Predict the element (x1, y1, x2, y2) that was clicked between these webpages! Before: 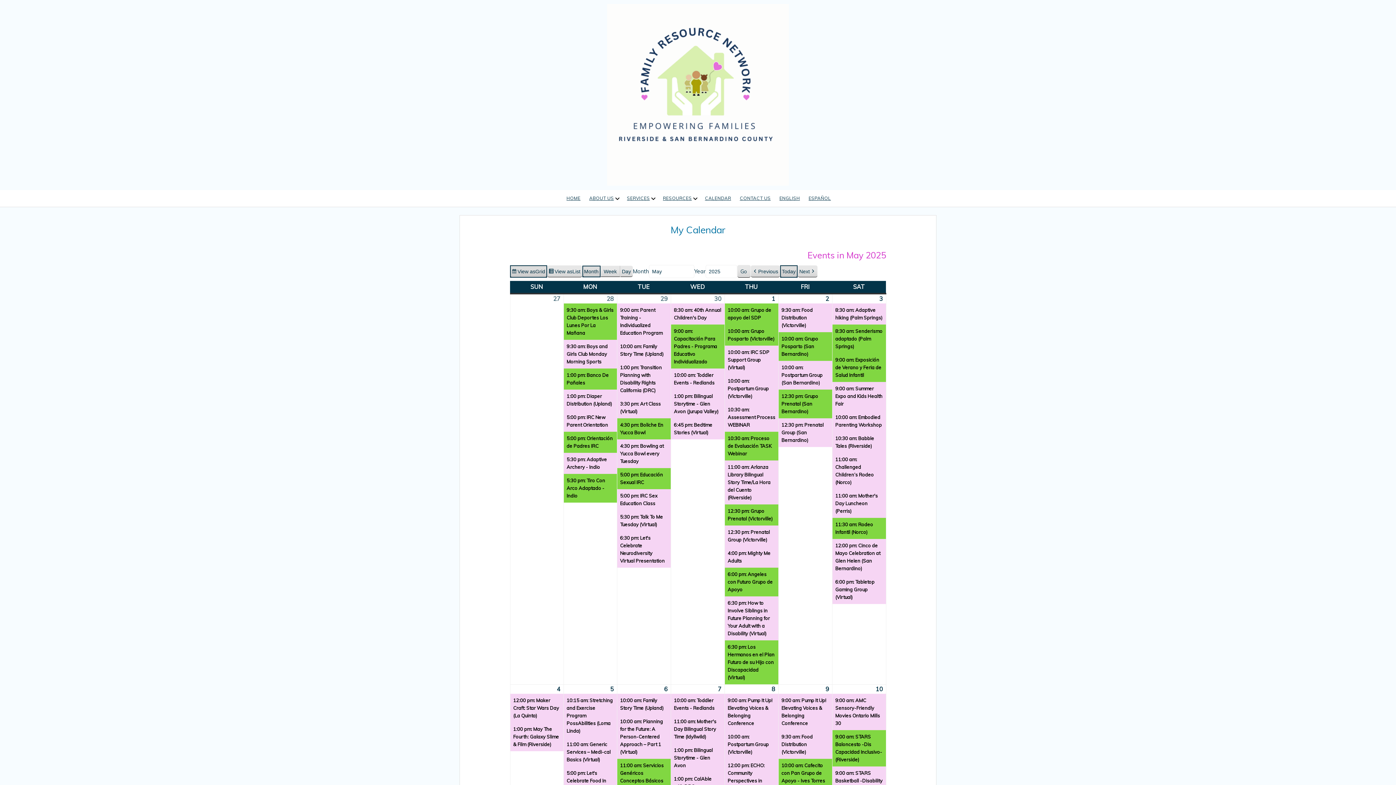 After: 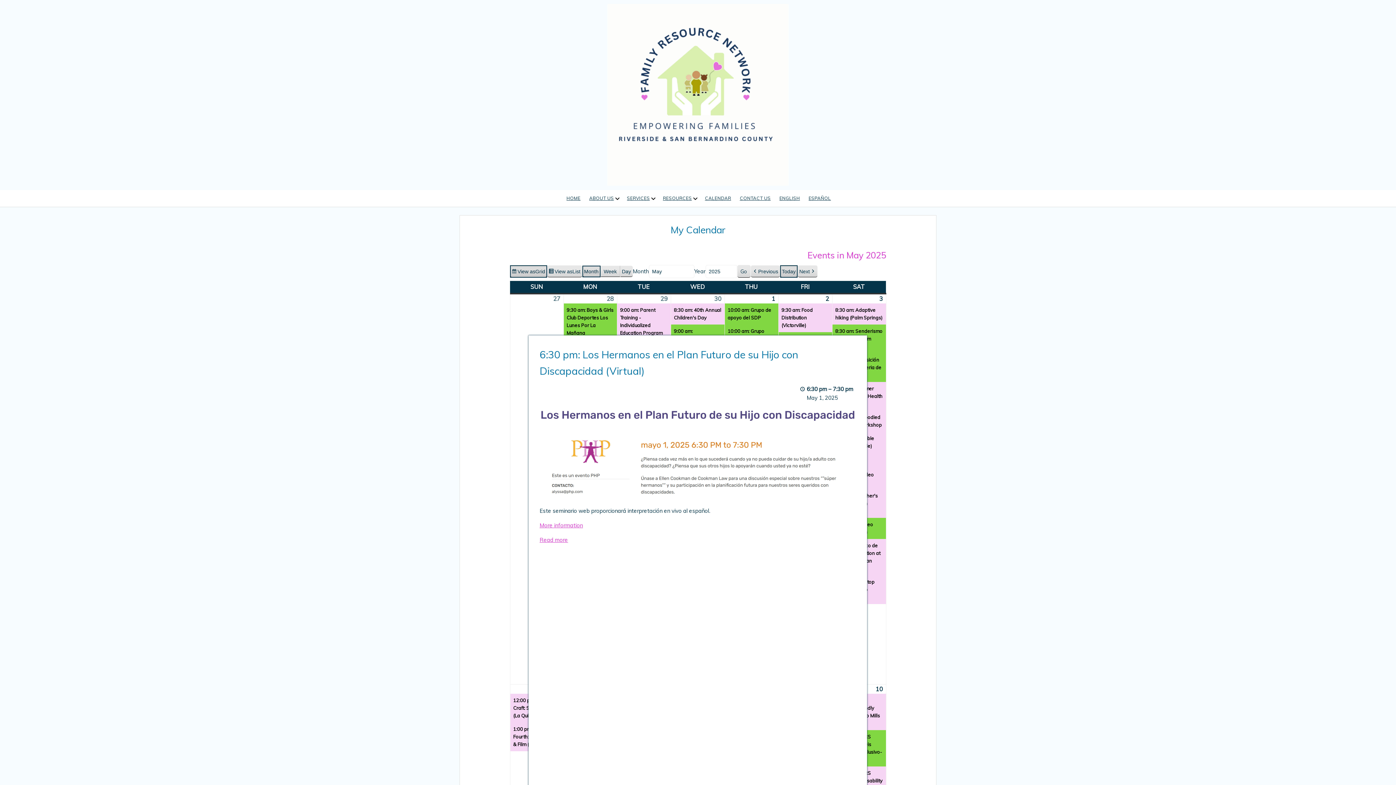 Action: bbox: (724, 640, 778, 684) label: 6:30 pm: Los Hermanos en el Plan Futuro de su Hijo con Discapacidad (Virtual)